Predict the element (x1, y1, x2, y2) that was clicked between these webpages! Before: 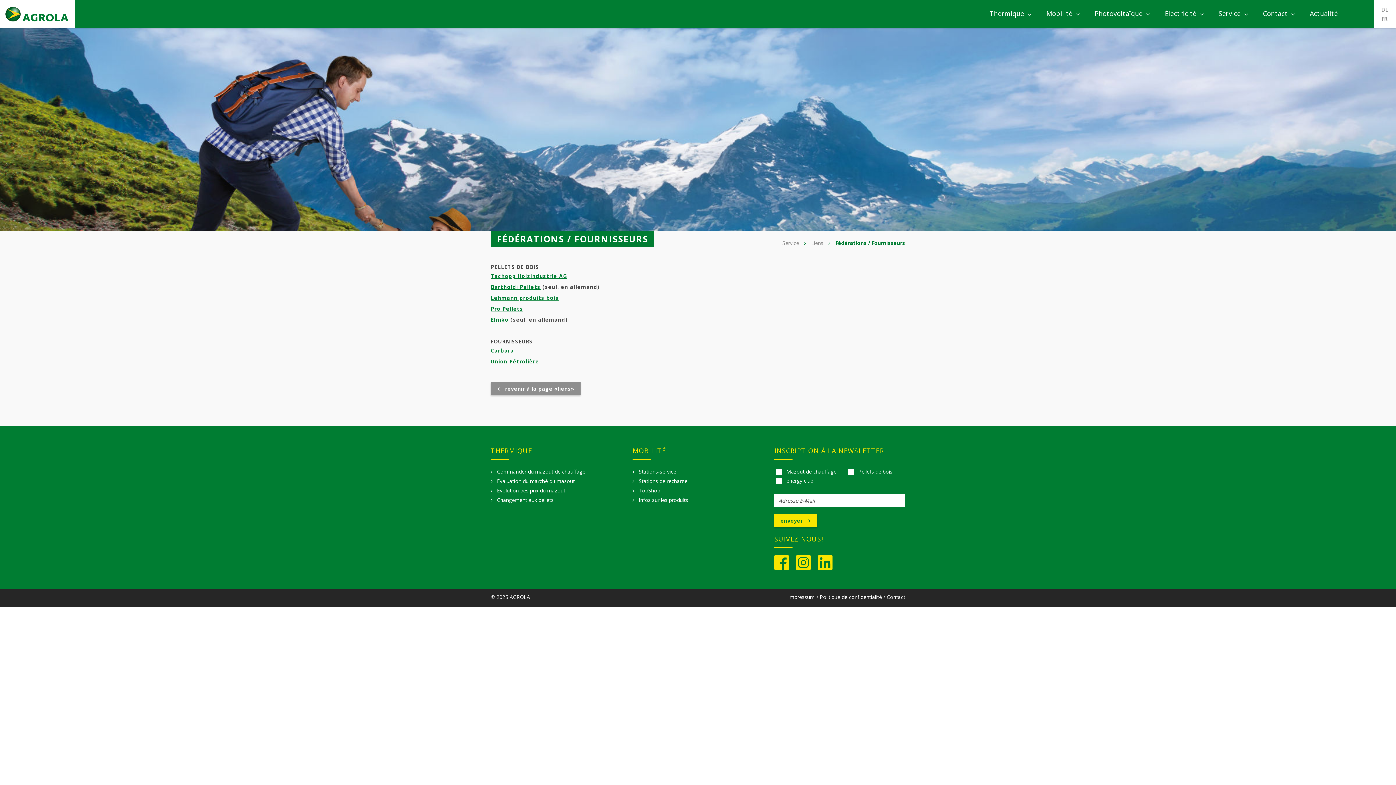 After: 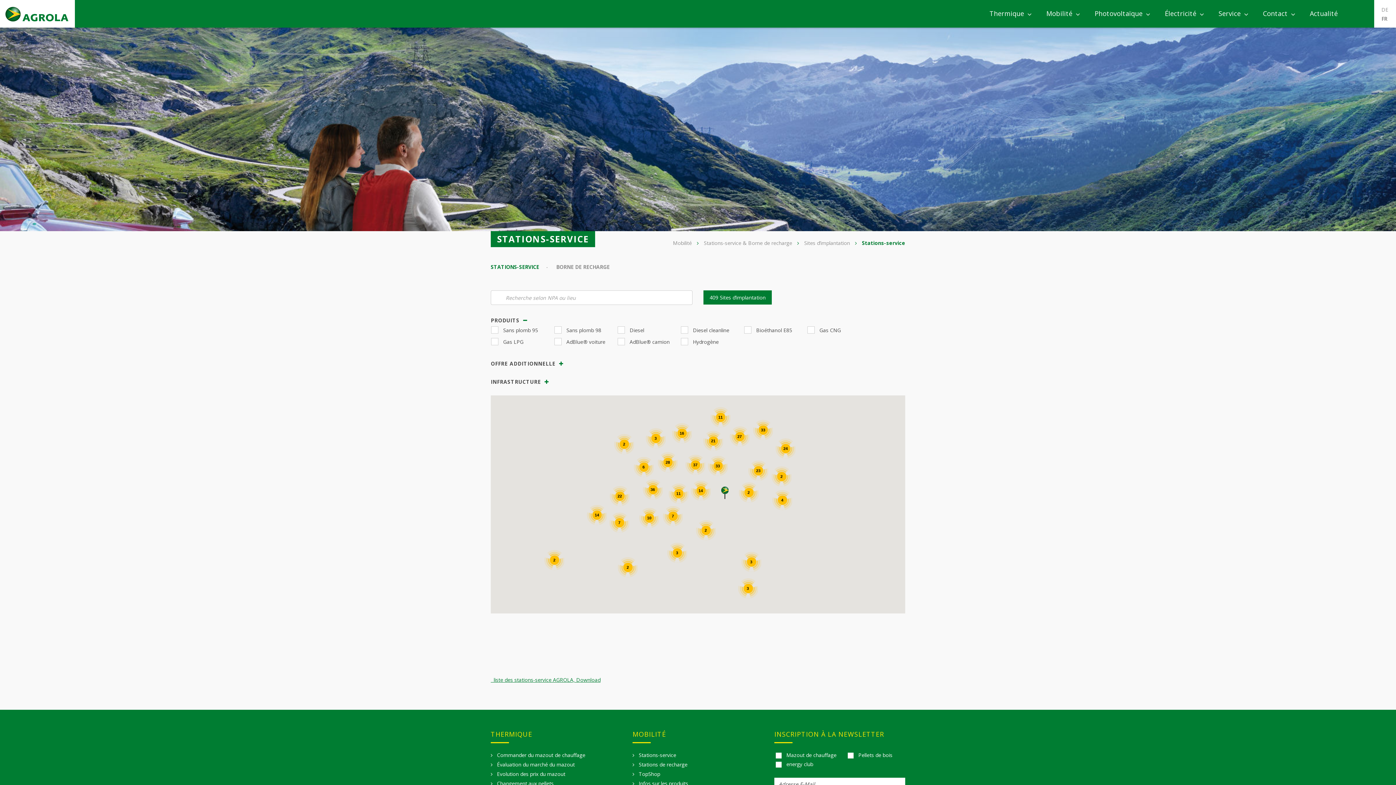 Action: label: Stations-service bbox: (638, 468, 676, 475)